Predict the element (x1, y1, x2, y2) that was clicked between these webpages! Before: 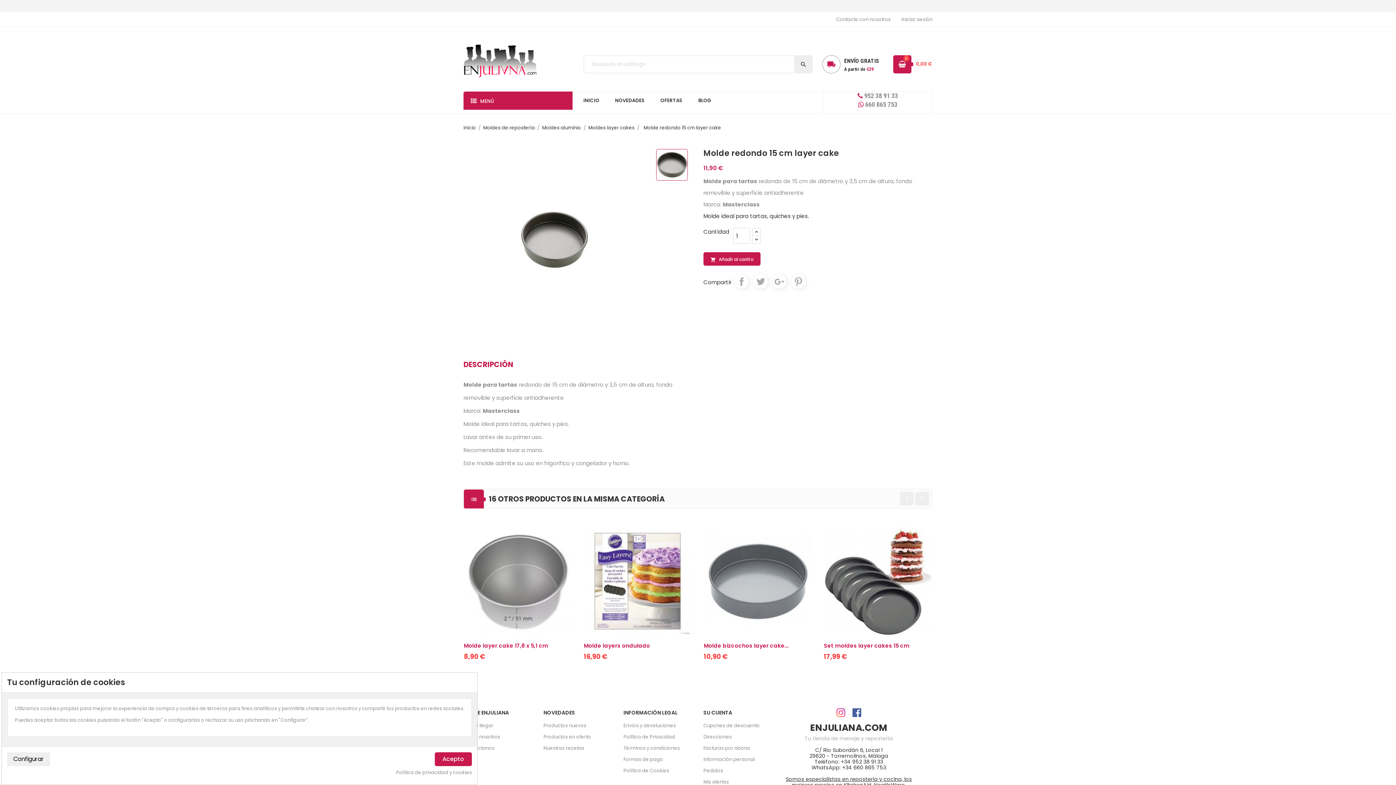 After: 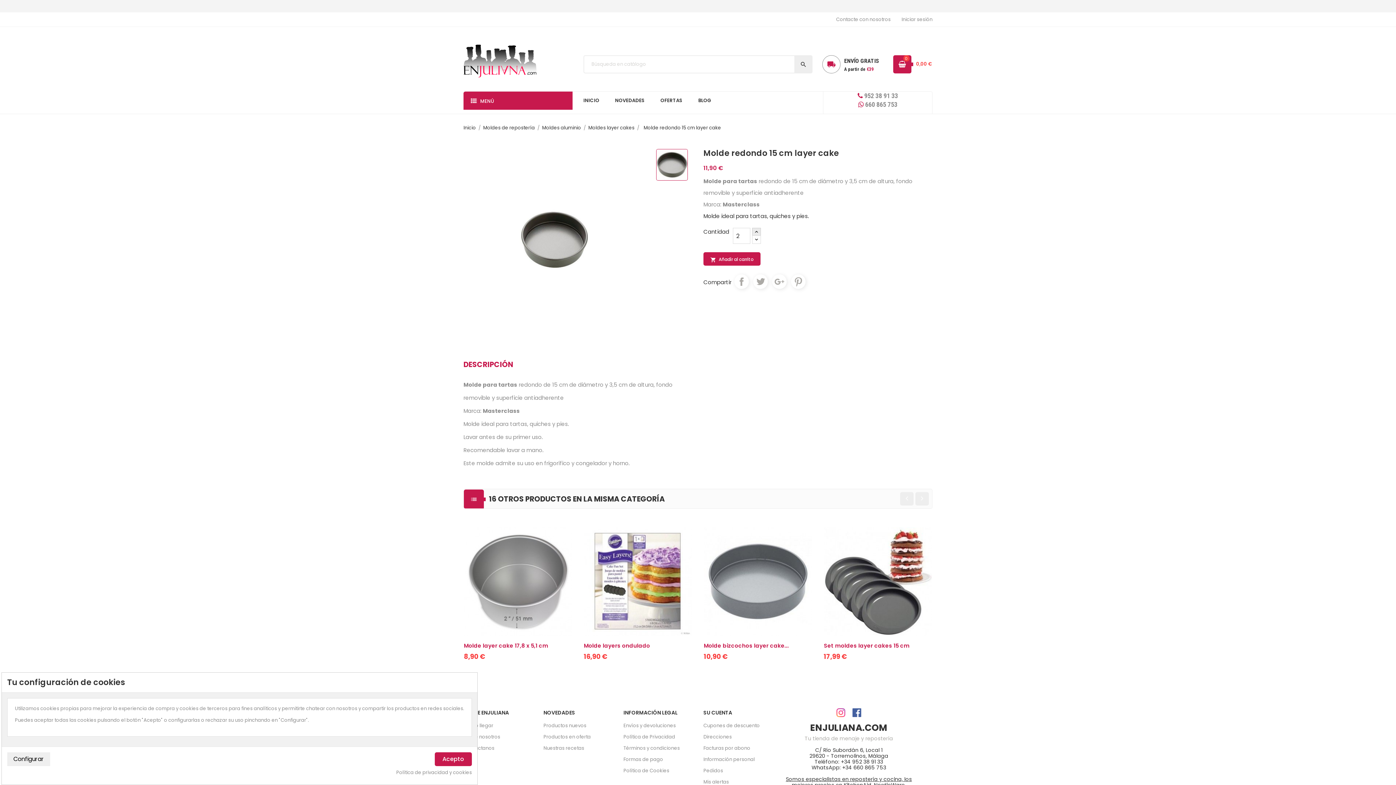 Action: bbox: (752, 228, 761, 236)